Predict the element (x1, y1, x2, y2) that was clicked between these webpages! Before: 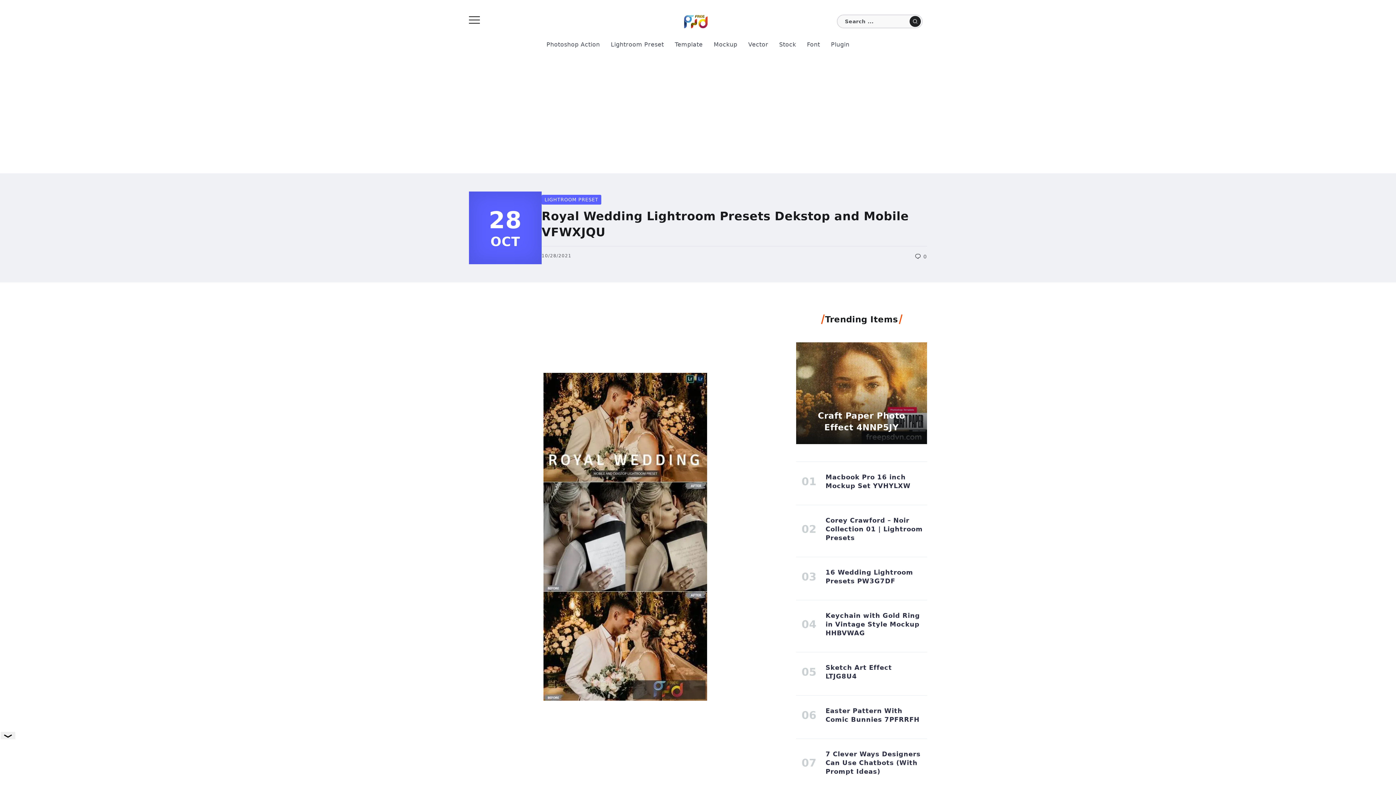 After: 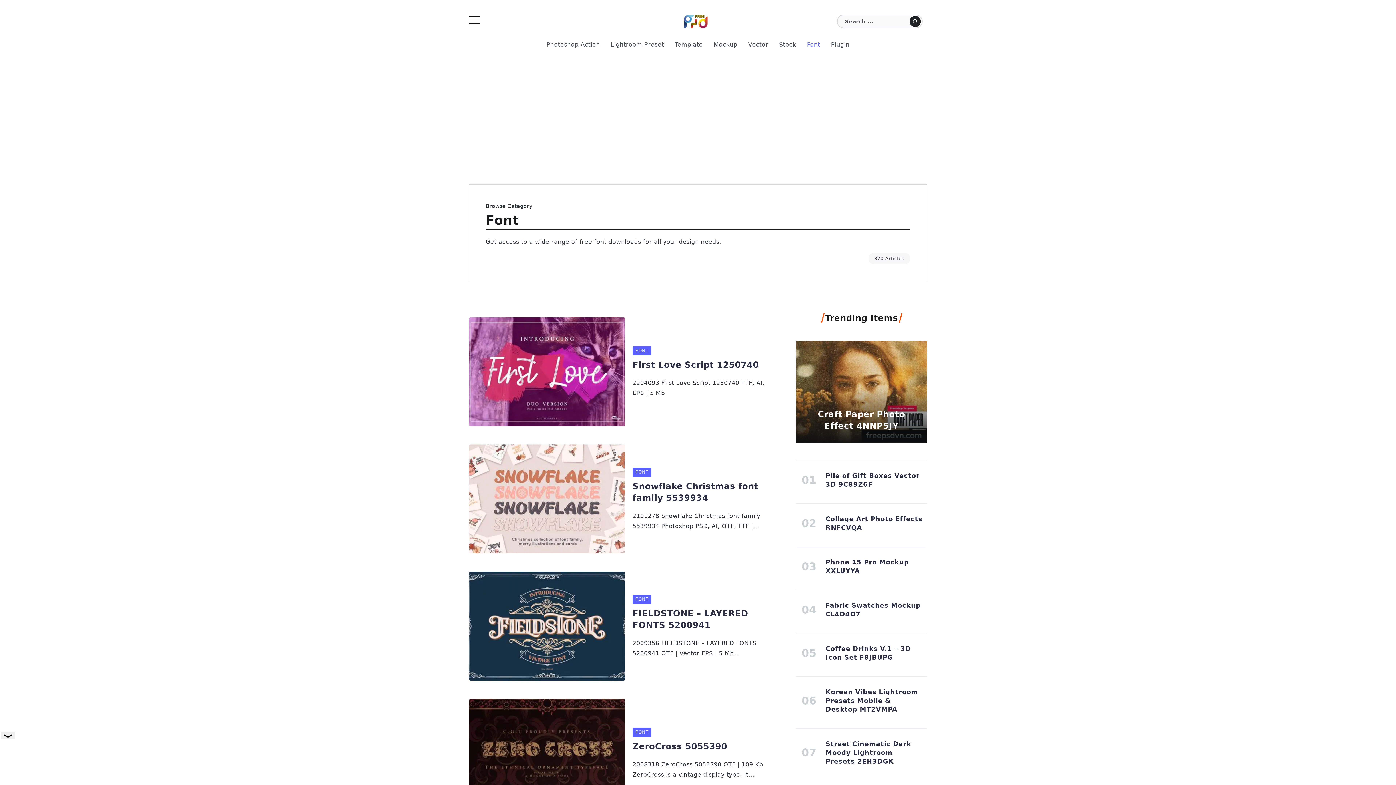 Action: bbox: (804, 38, 823, 50) label: Font